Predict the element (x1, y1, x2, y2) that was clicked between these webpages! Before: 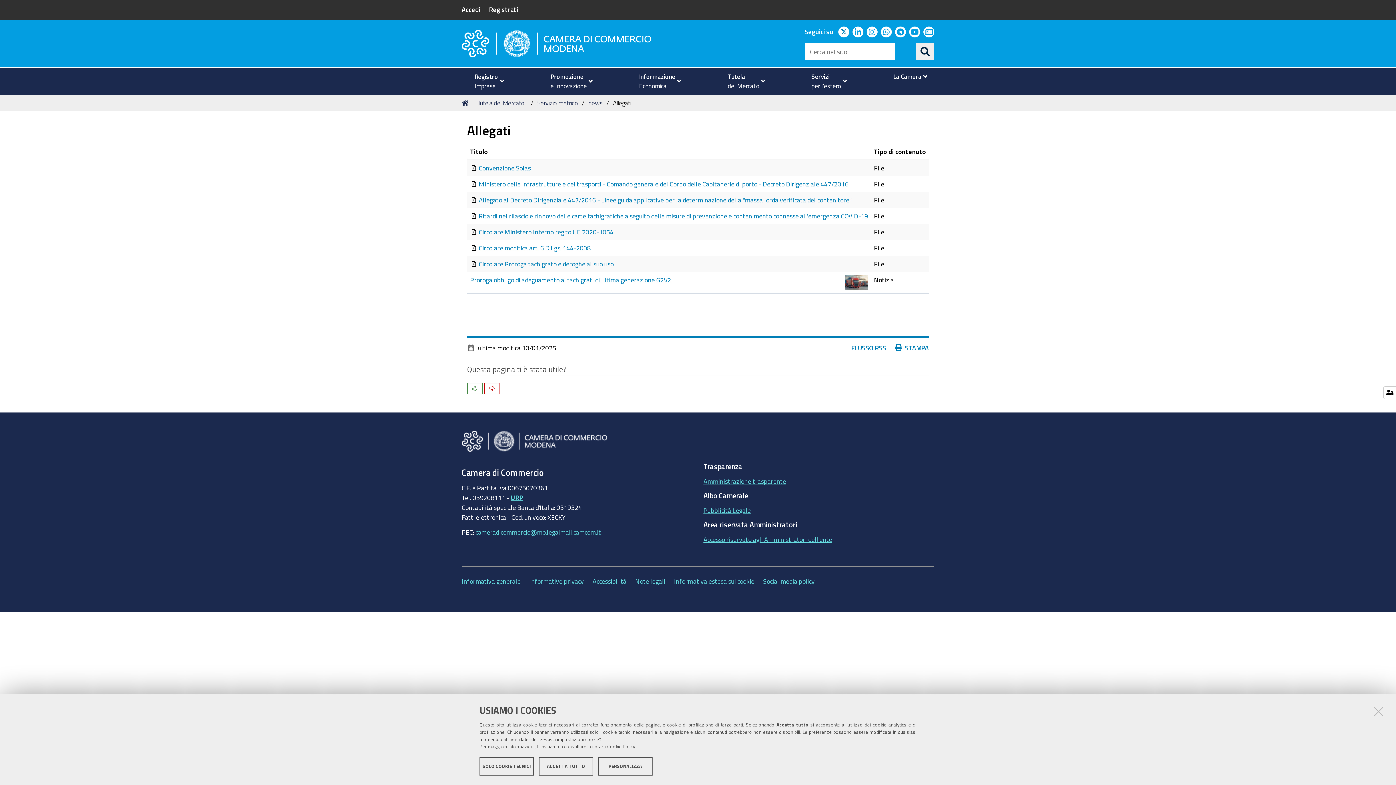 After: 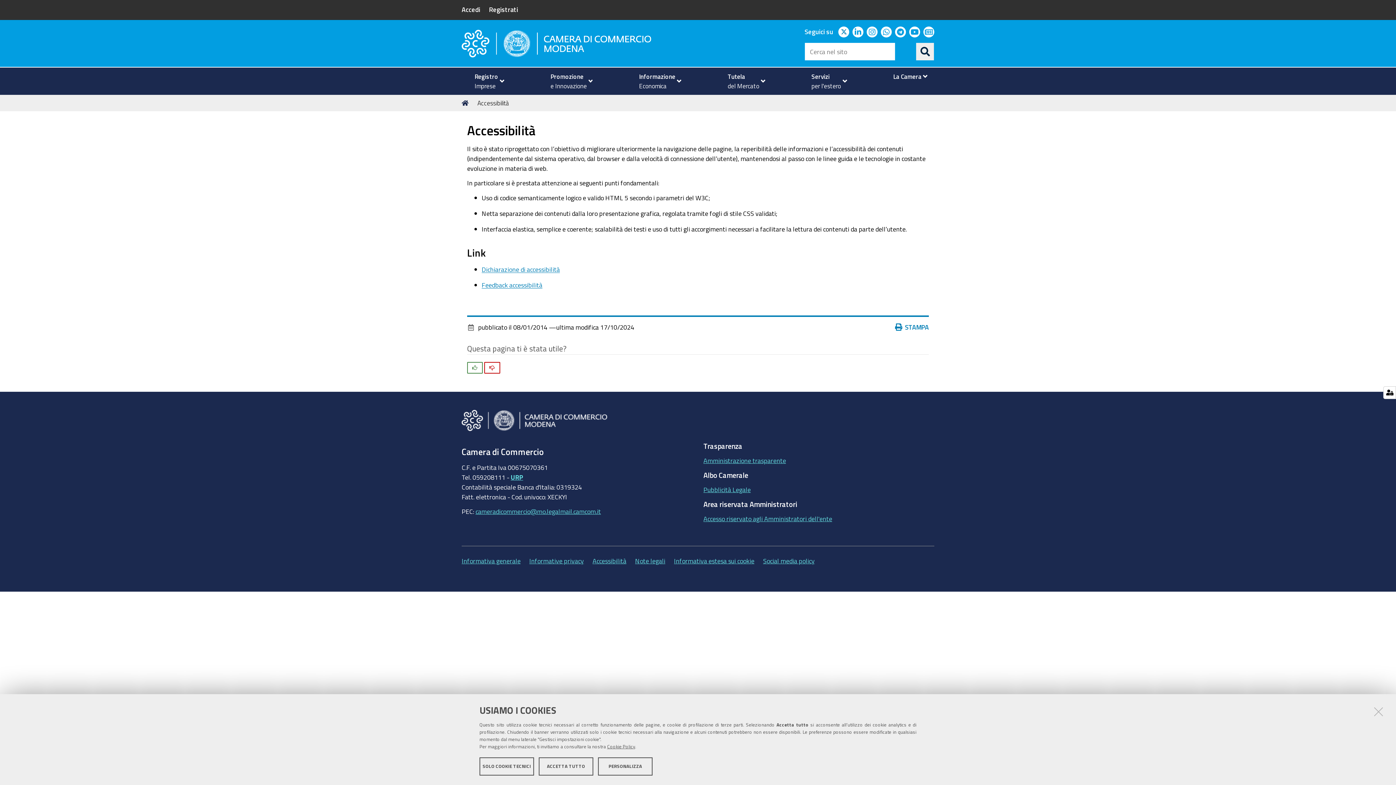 Action: label: Accessibilità bbox: (592, 576, 626, 586)